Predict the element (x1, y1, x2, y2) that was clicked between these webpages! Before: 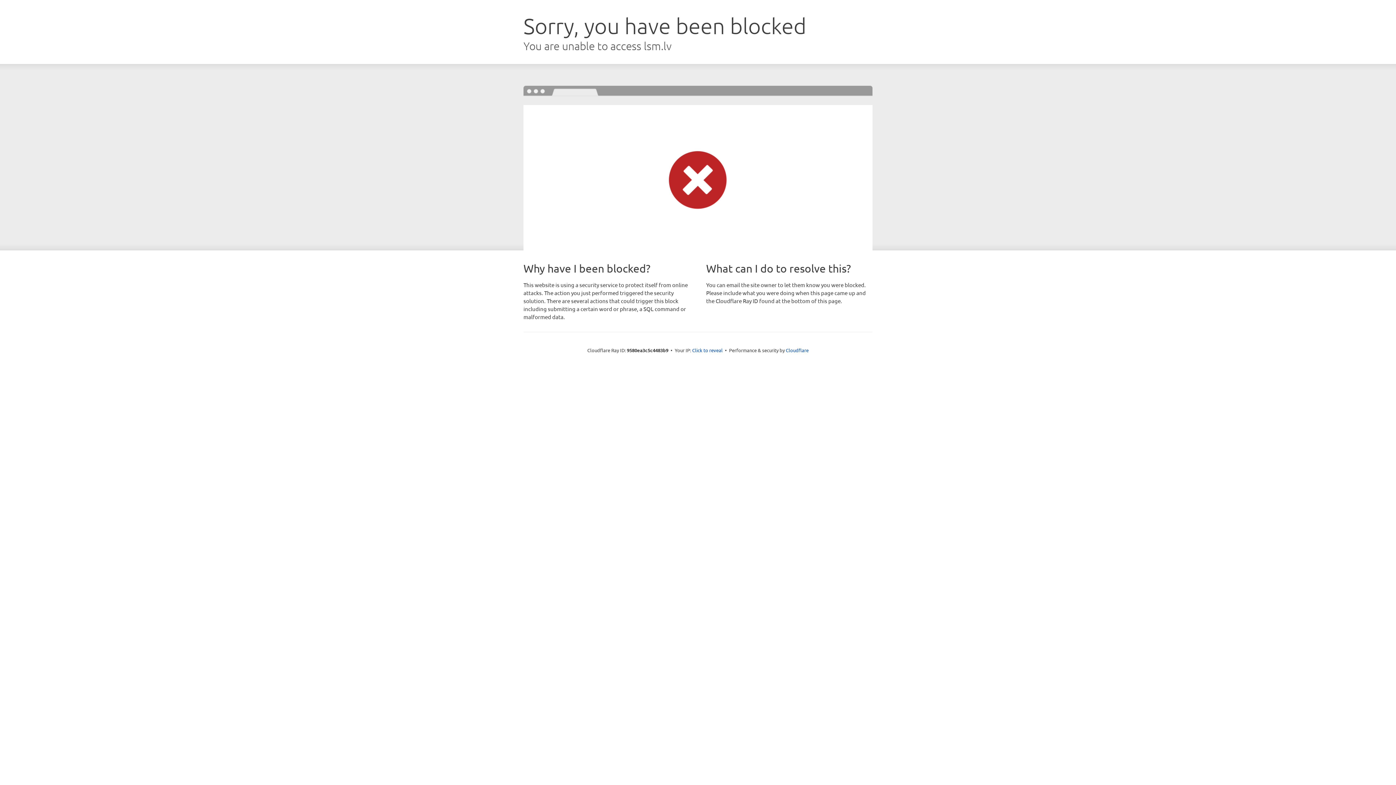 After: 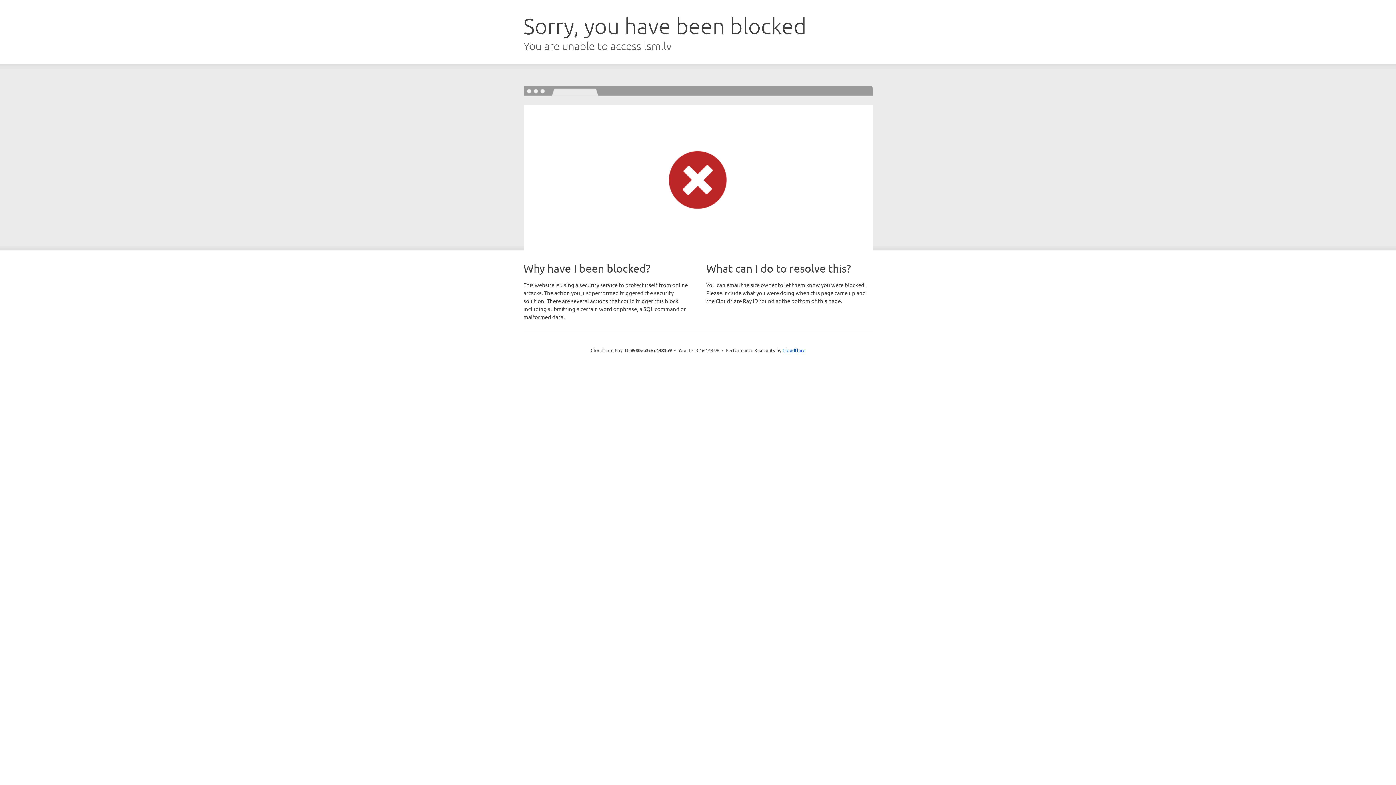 Action: label: Click to reveal bbox: (692, 346, 722, 353)